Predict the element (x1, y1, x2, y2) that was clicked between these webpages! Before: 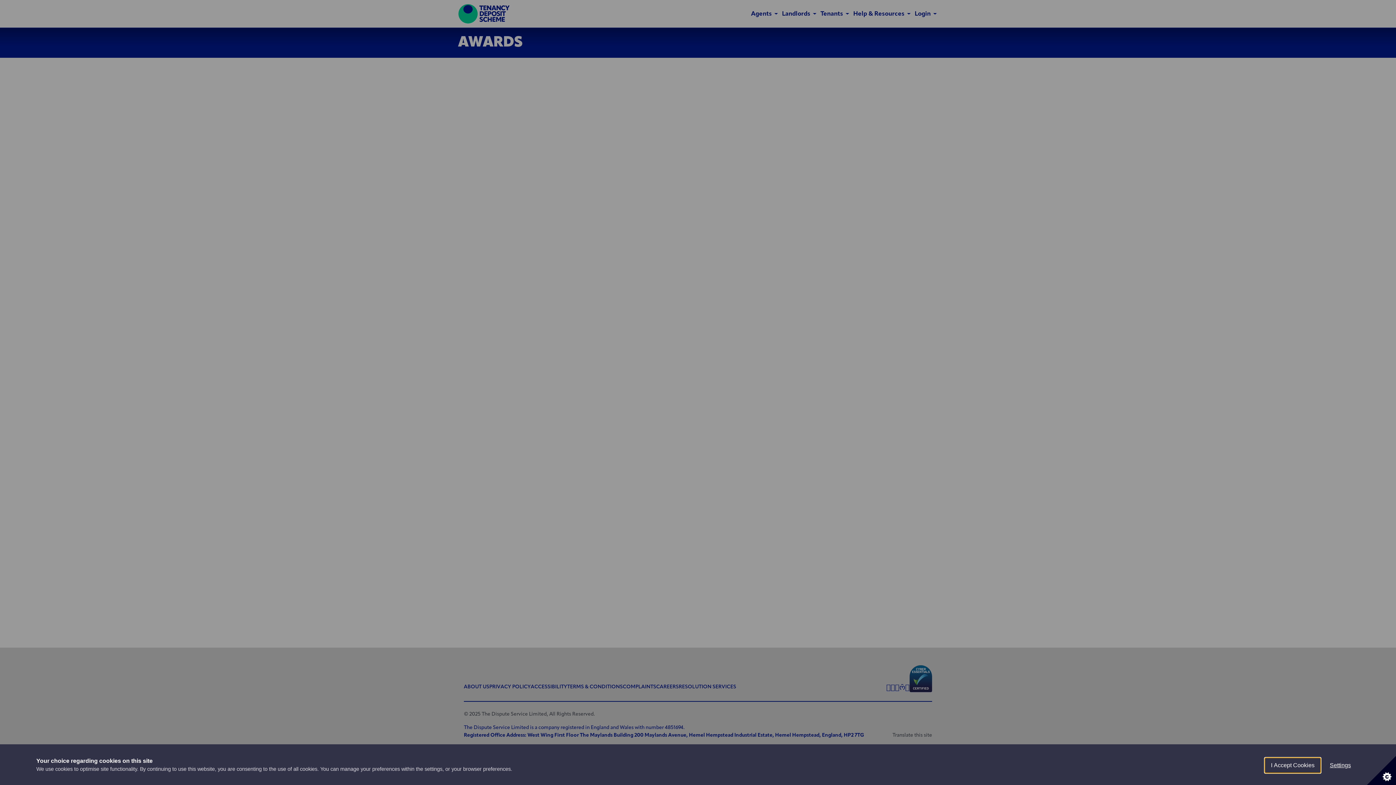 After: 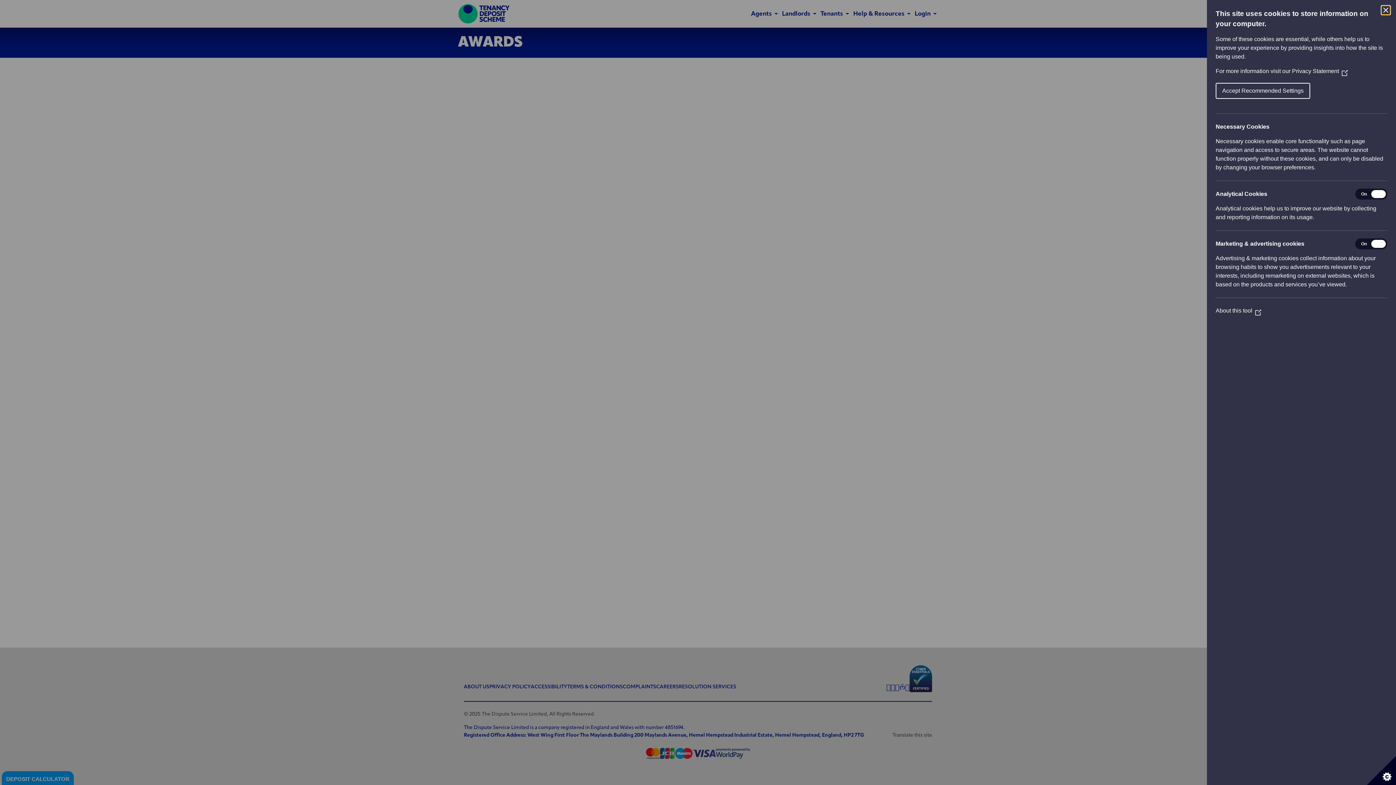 Action: bbox: (1367, 756, 1396, 785) label: Set cookie preferences